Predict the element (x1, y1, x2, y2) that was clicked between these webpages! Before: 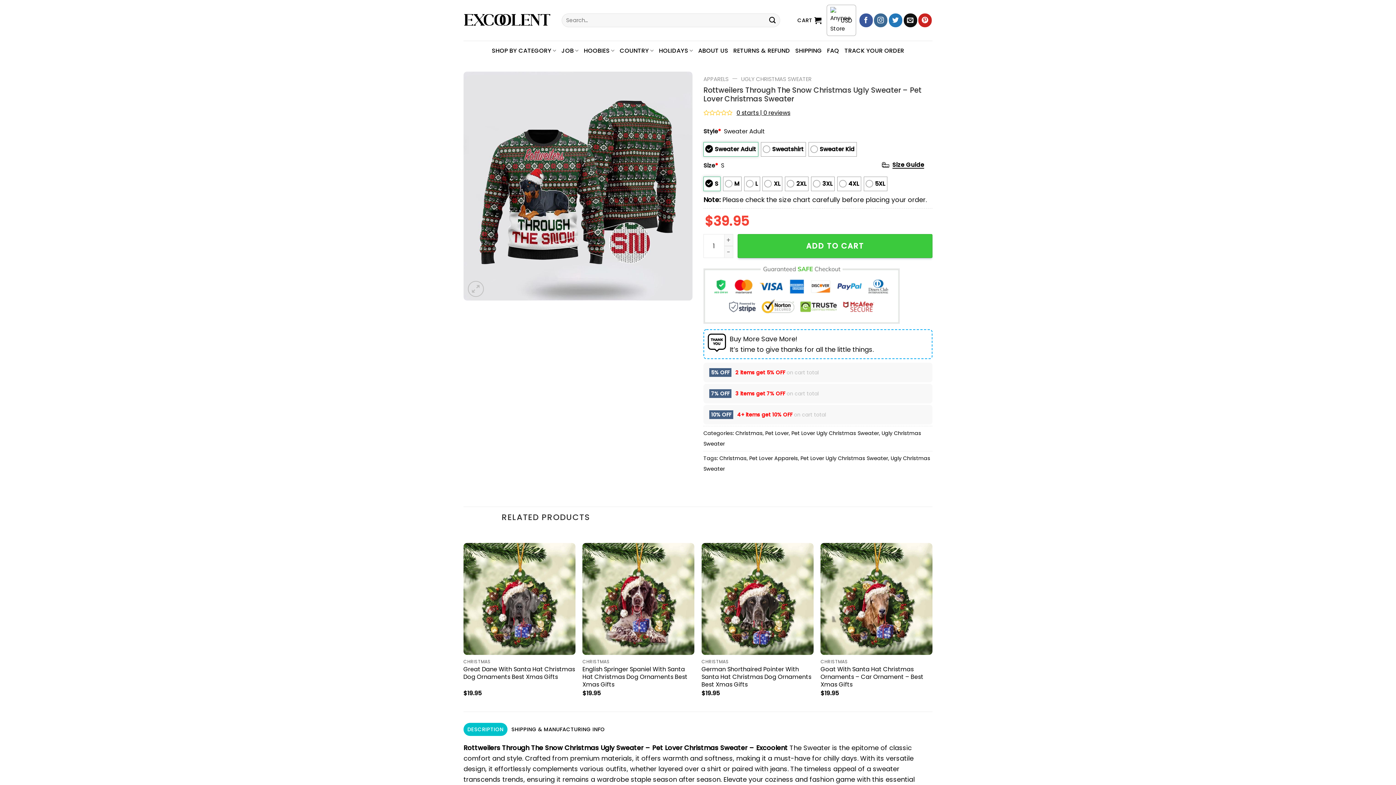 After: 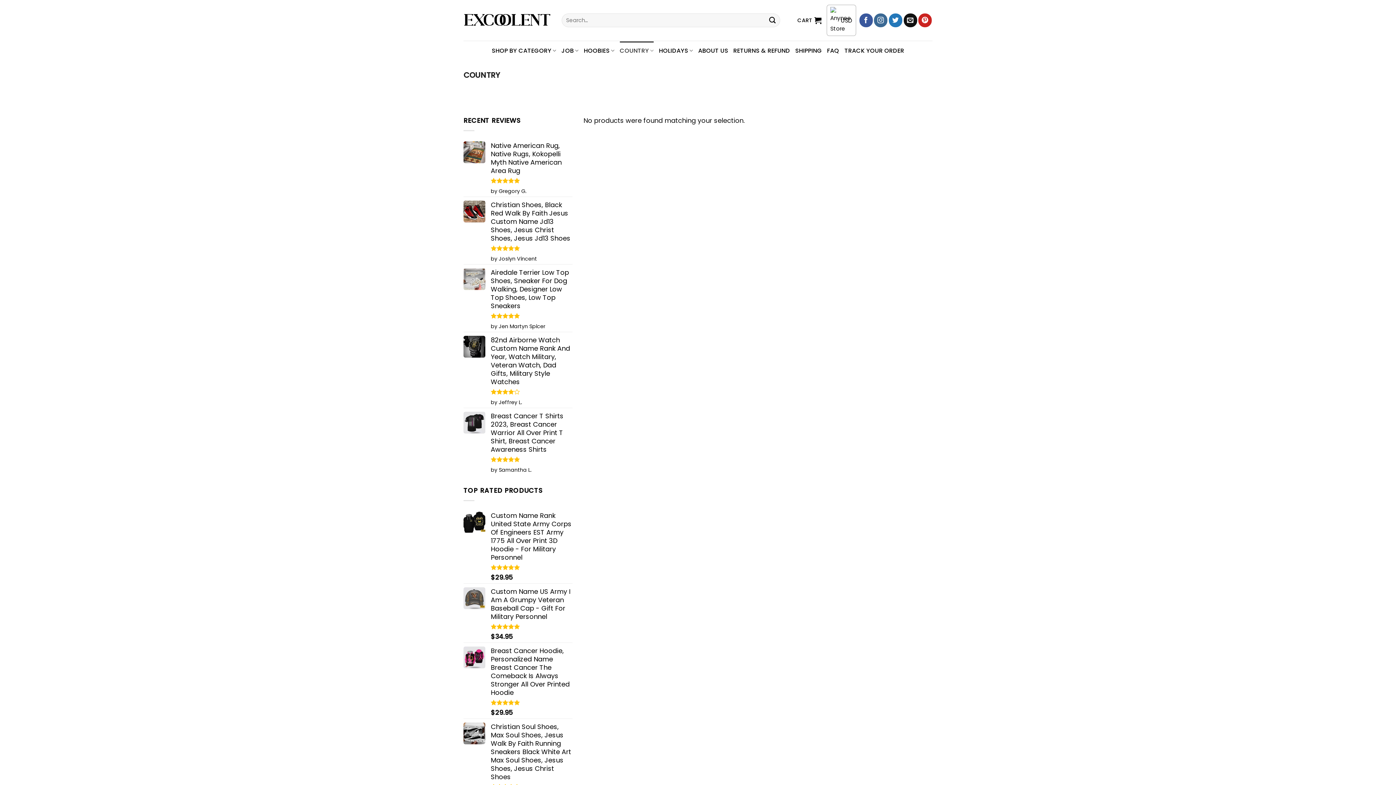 Action: label: COUNTRY bbox: (619, 41, 654, 60)